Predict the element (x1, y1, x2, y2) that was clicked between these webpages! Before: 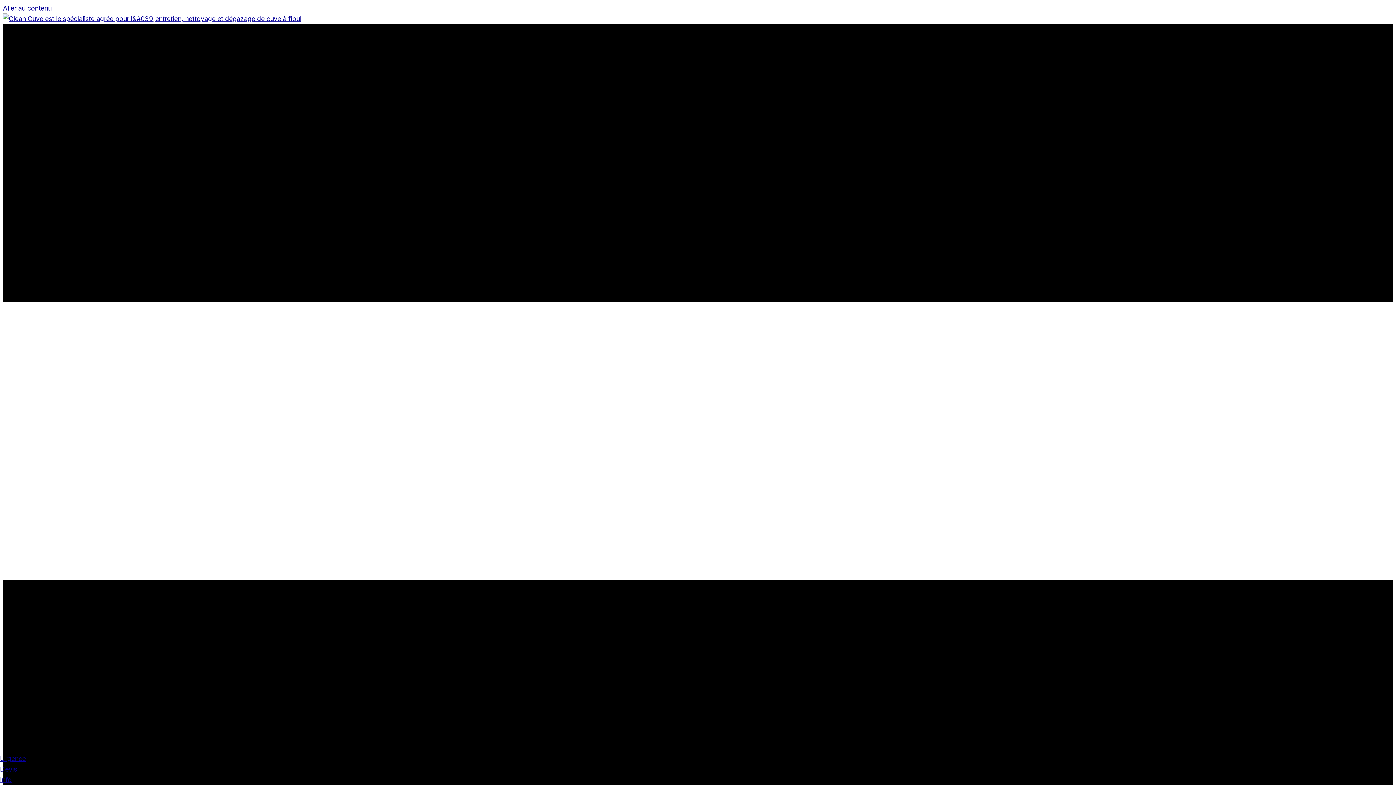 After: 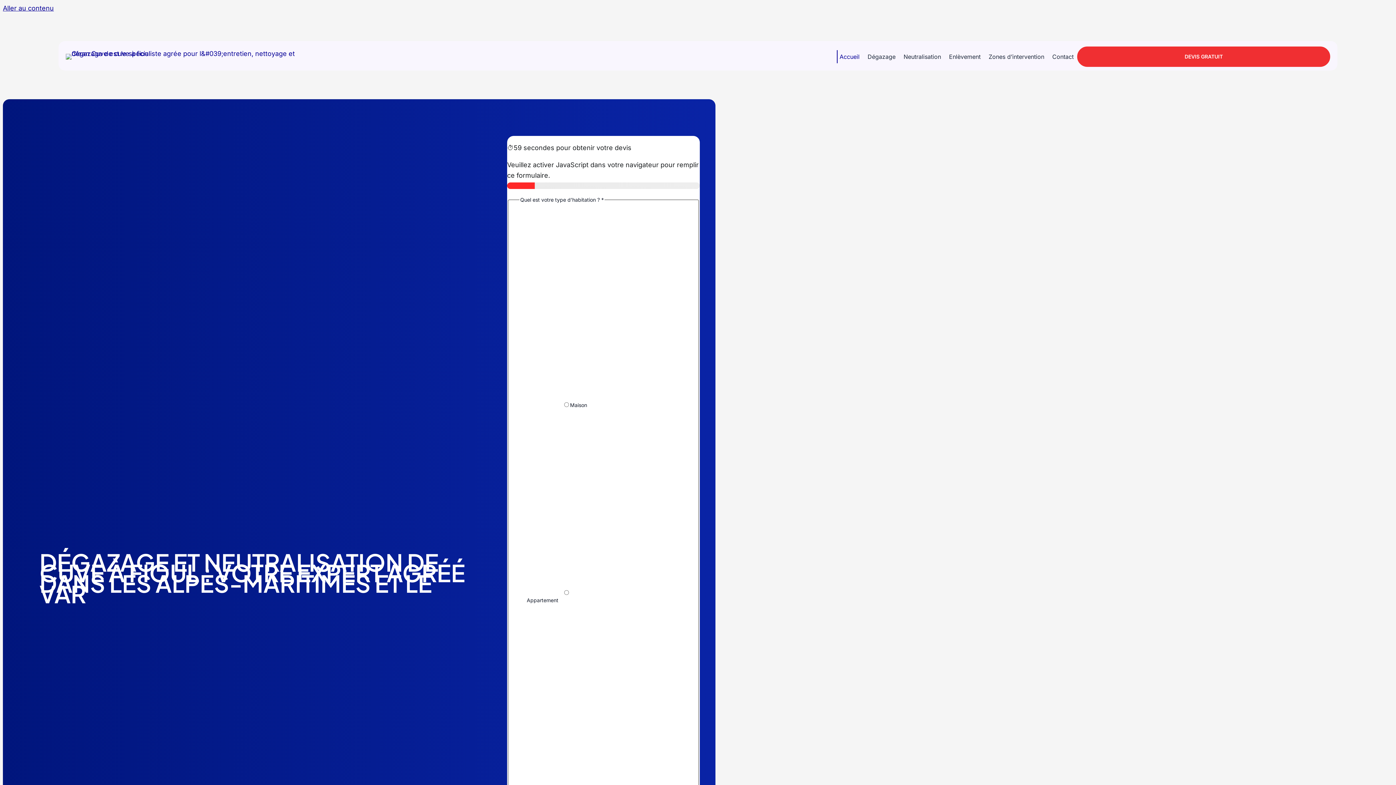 Action: bbox: (2, 14, 301, 22)